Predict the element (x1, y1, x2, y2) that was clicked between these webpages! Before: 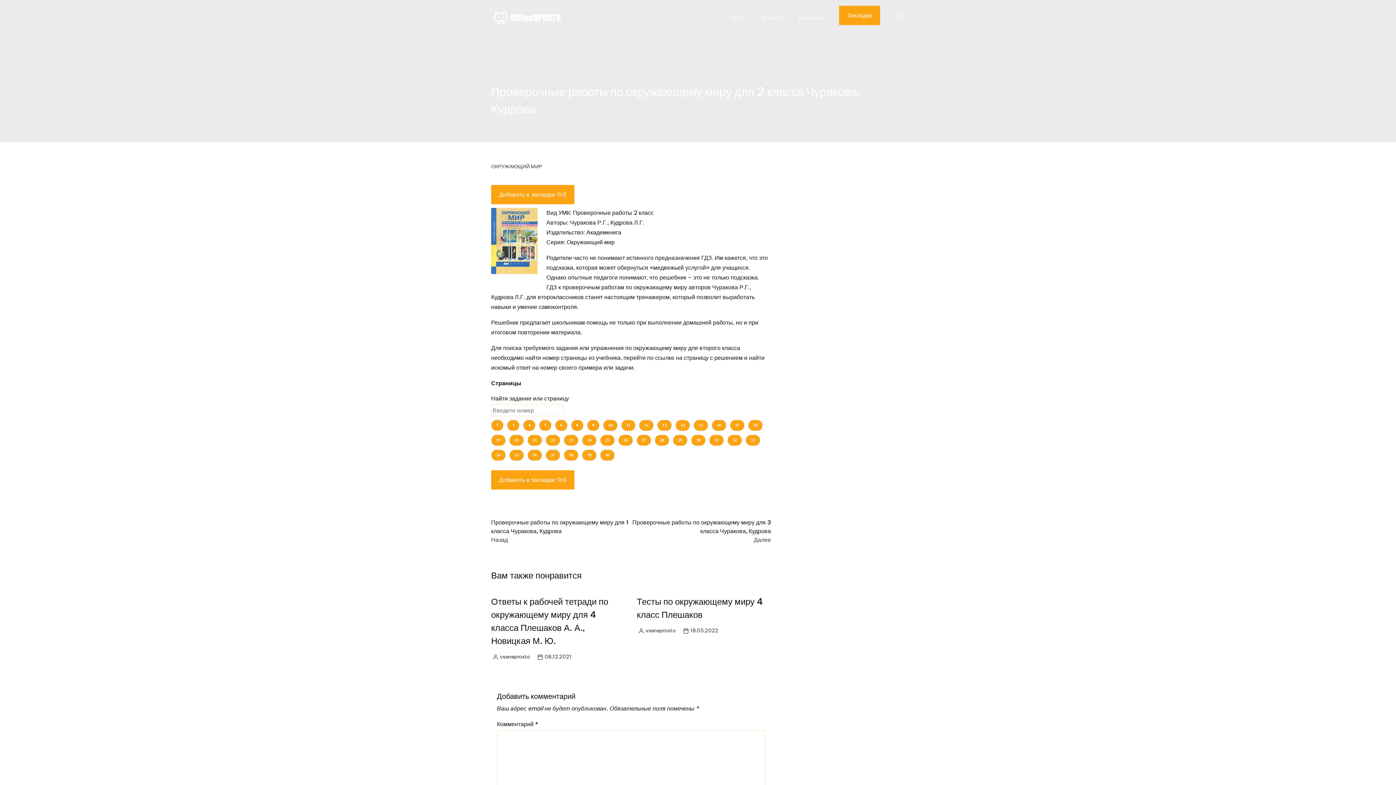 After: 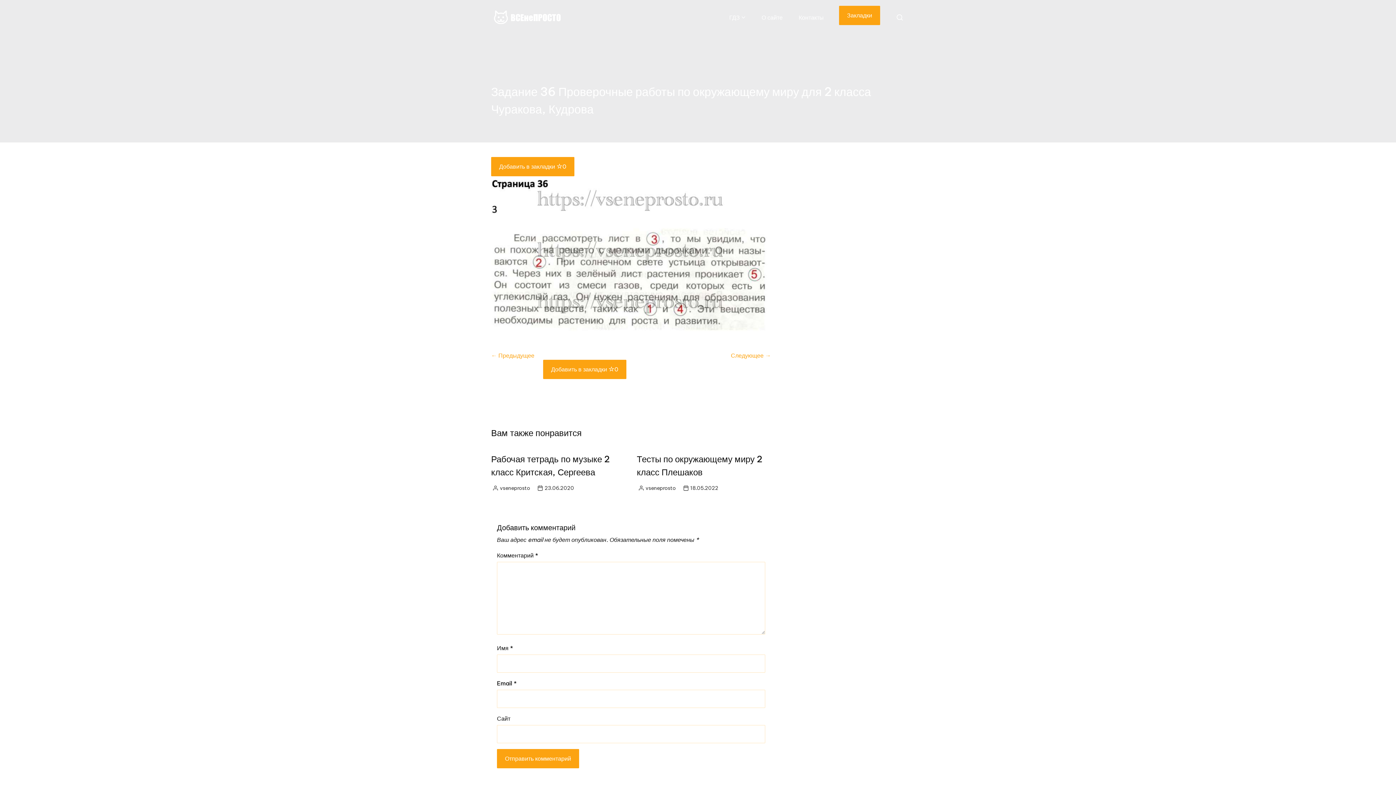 Action: label: 36 bbox: (527, 449, 542, 461)